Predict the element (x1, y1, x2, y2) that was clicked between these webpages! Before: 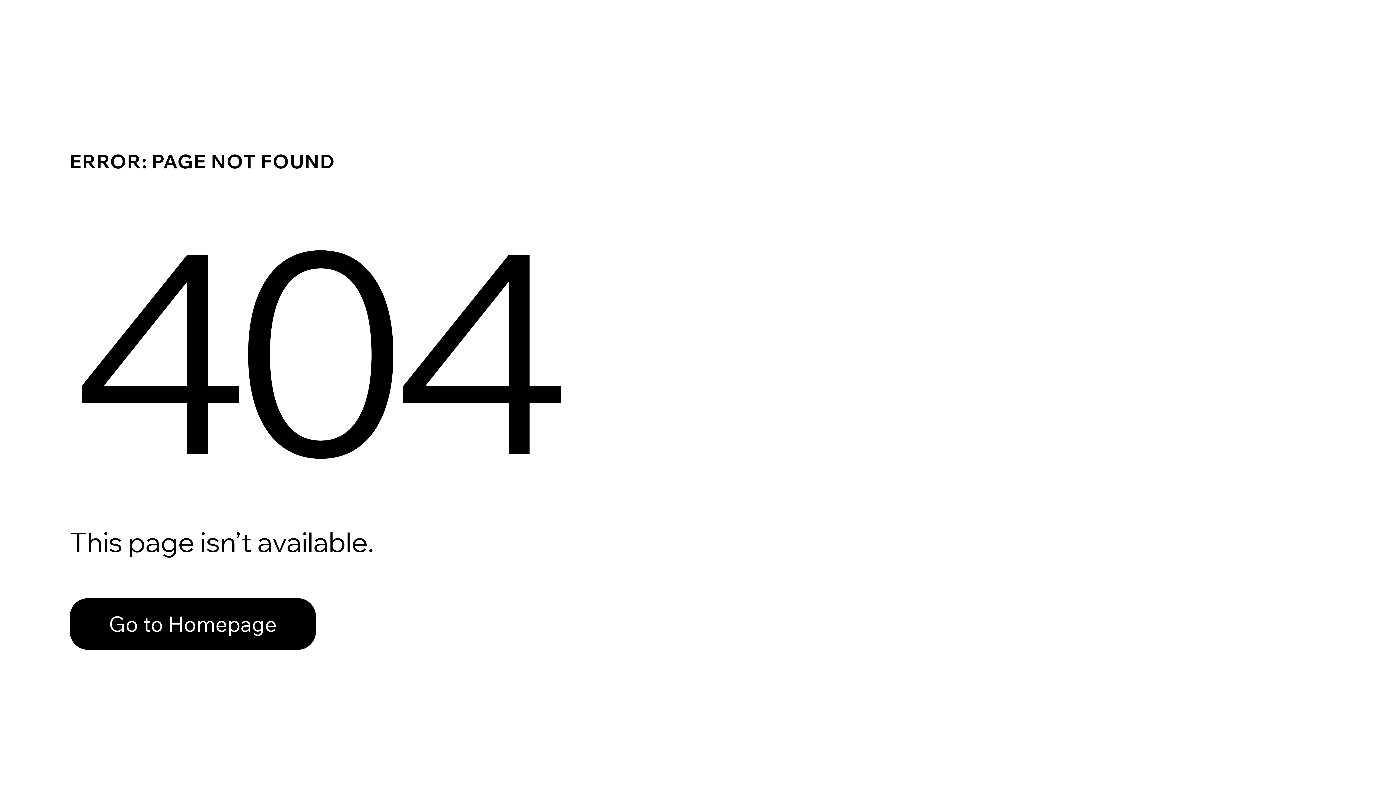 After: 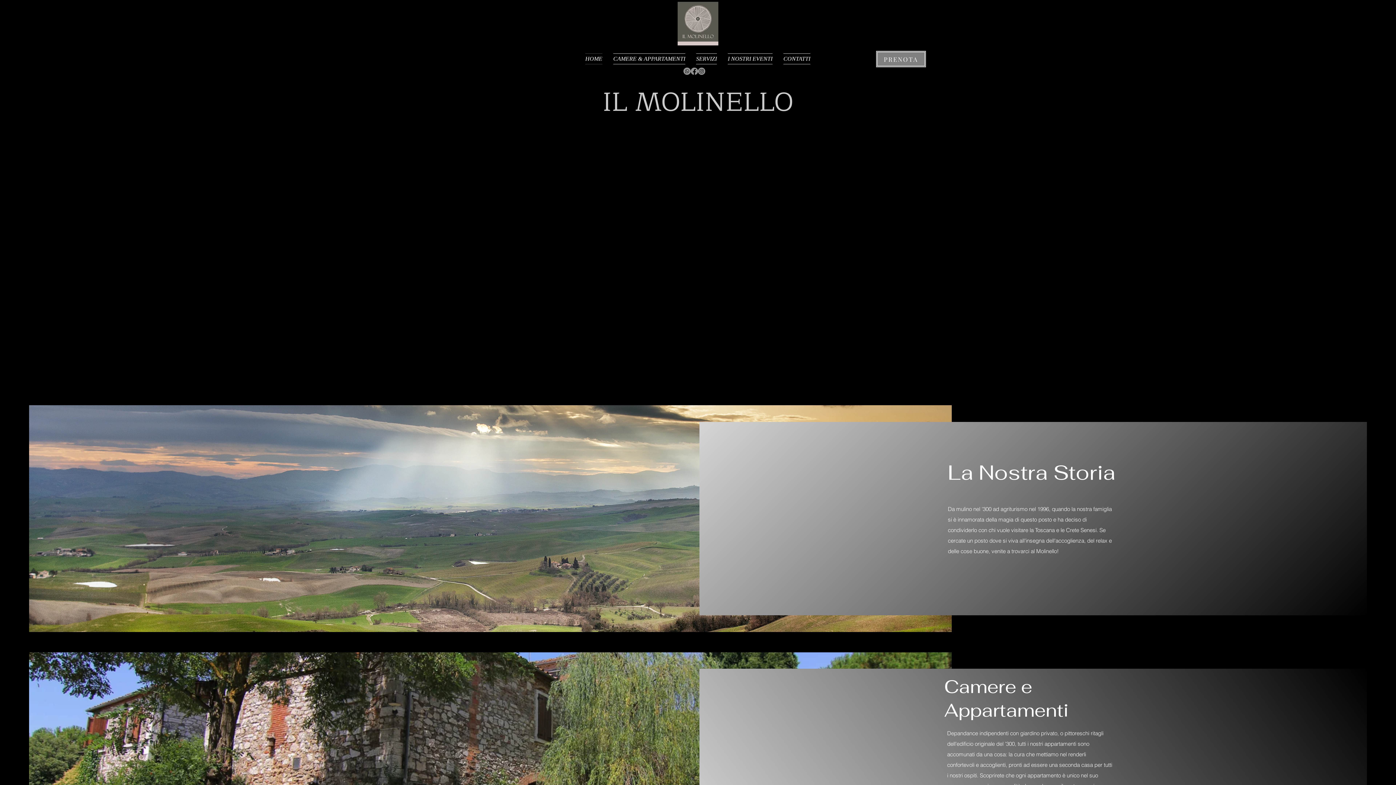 Action: bbox: (69, 582, 768, 659) label: Go to Homepage